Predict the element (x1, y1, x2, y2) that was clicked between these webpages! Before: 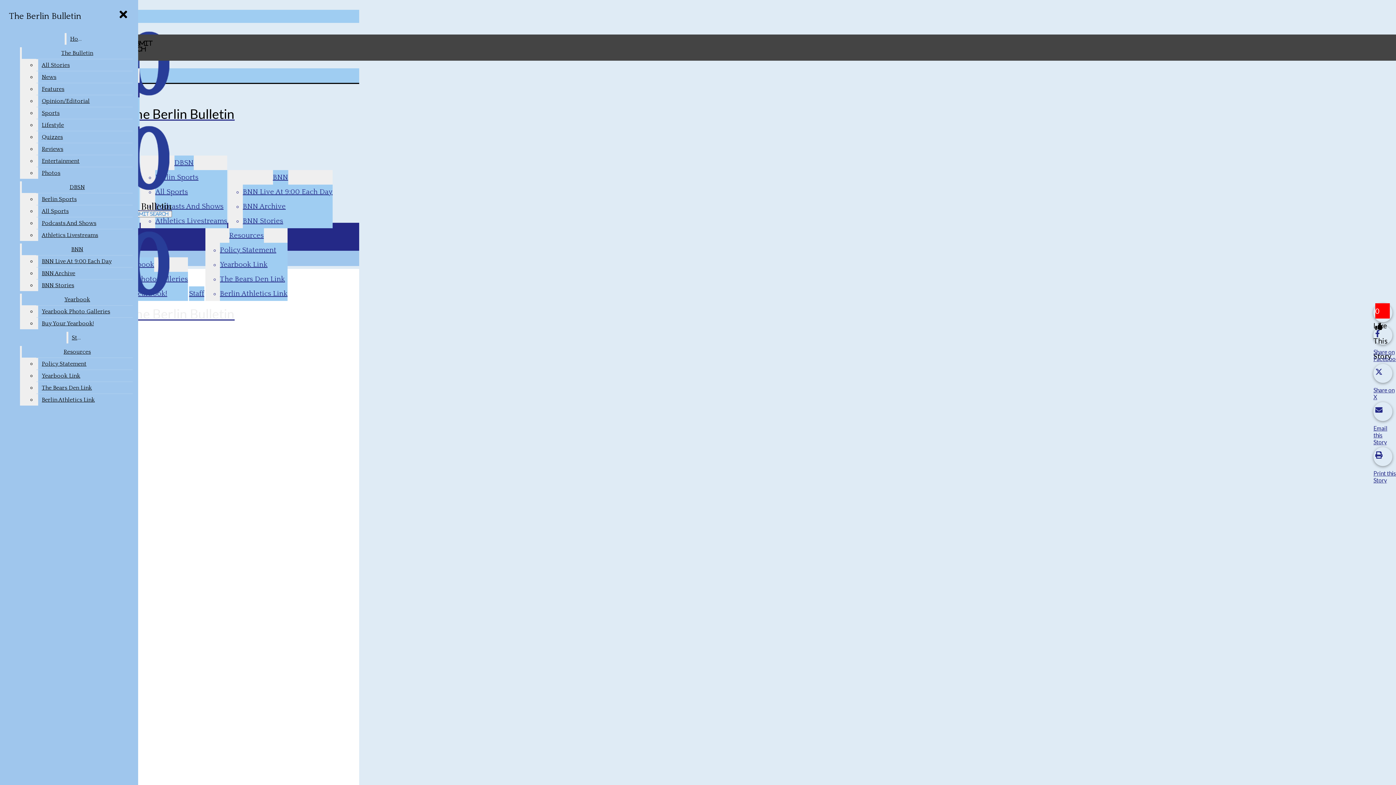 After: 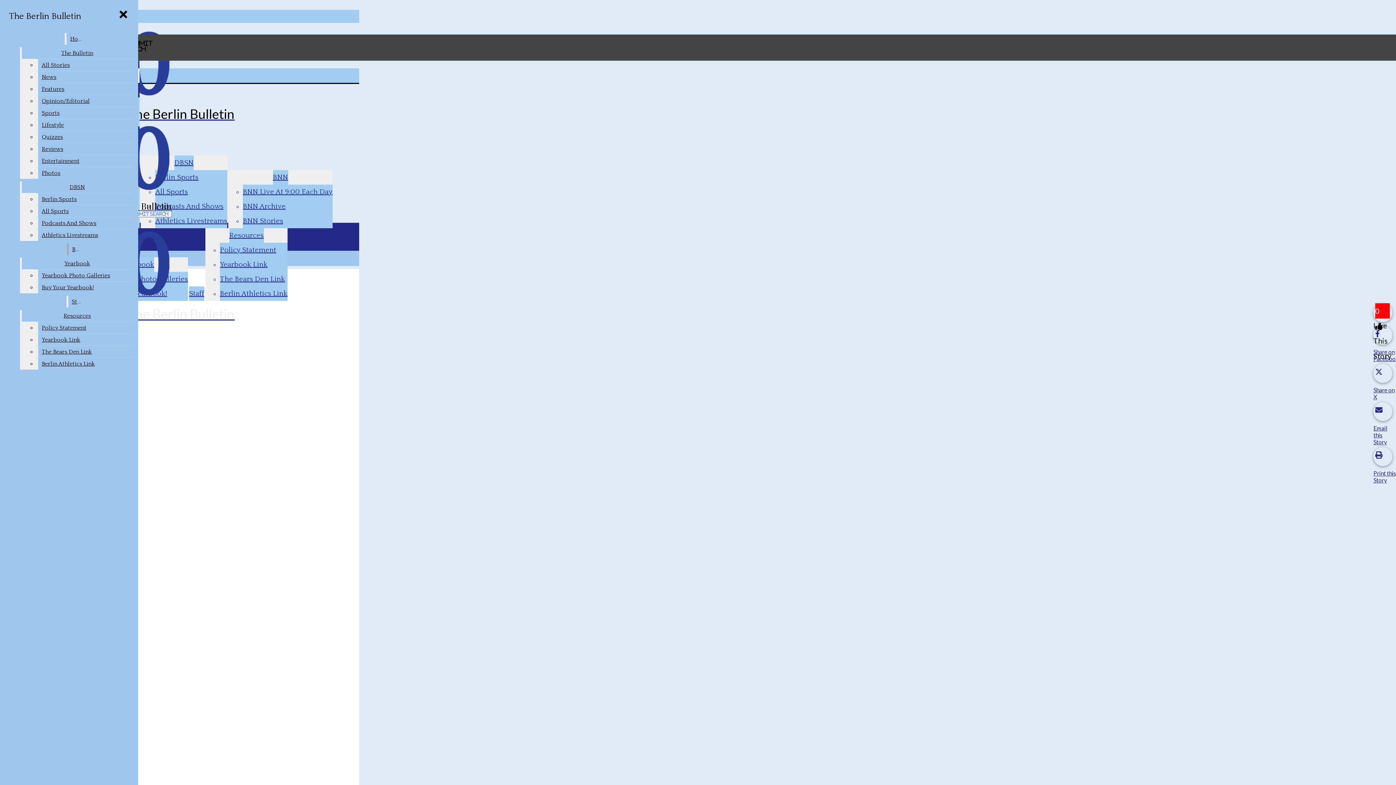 Action: label: BNN Live At 9:00 Each Day bbox: (38, 255, 132, 267)